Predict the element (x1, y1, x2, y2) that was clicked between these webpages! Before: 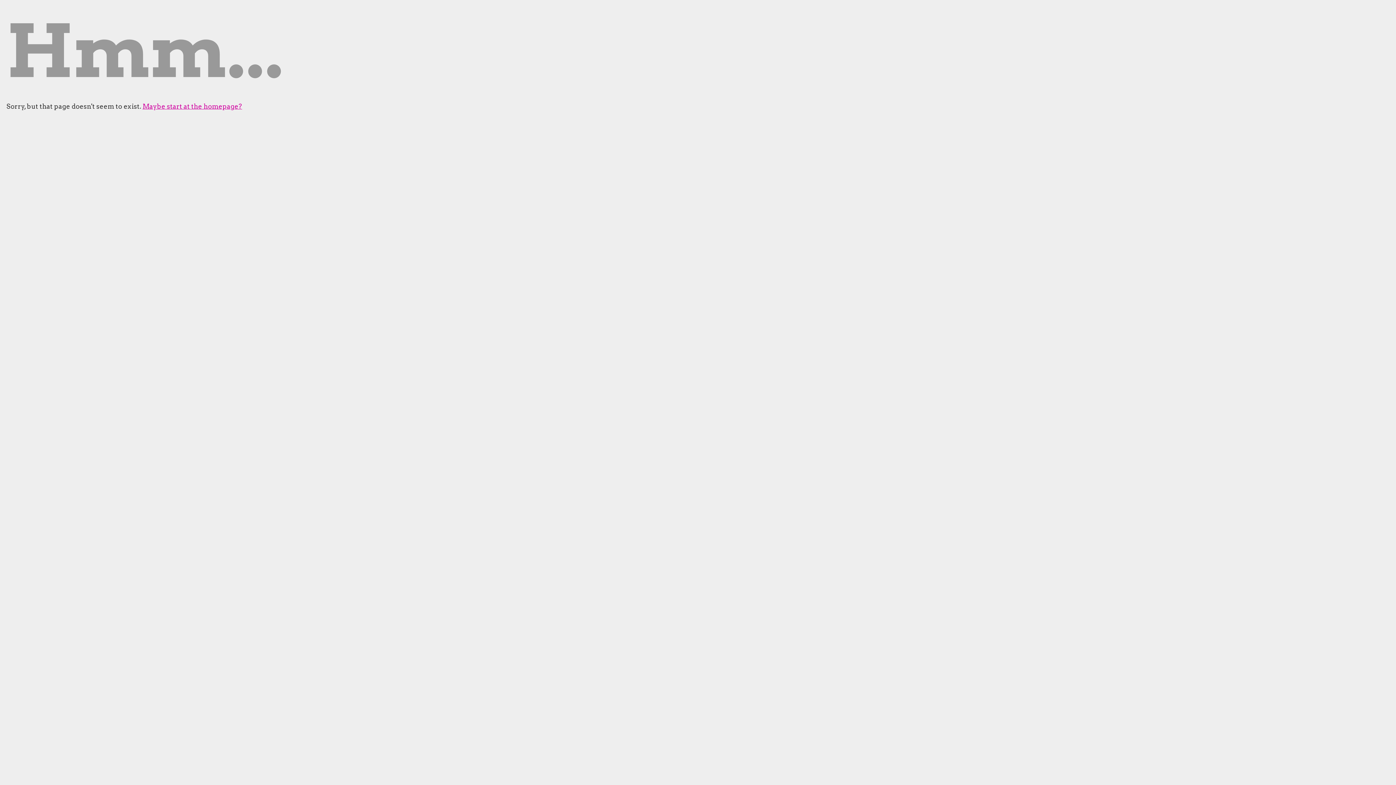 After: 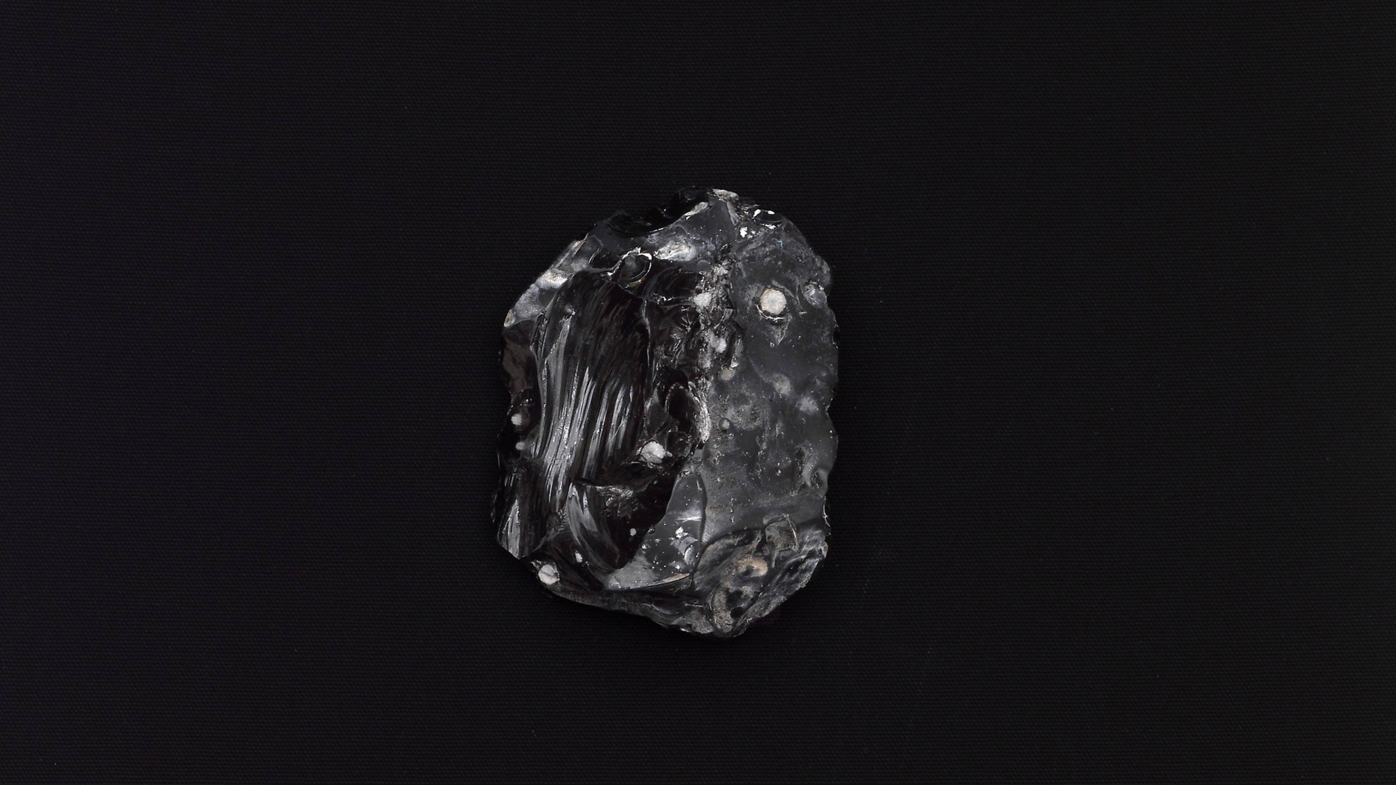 Action: label: Maybe start at the homepage? bbox: (142, 102, 242, 110)